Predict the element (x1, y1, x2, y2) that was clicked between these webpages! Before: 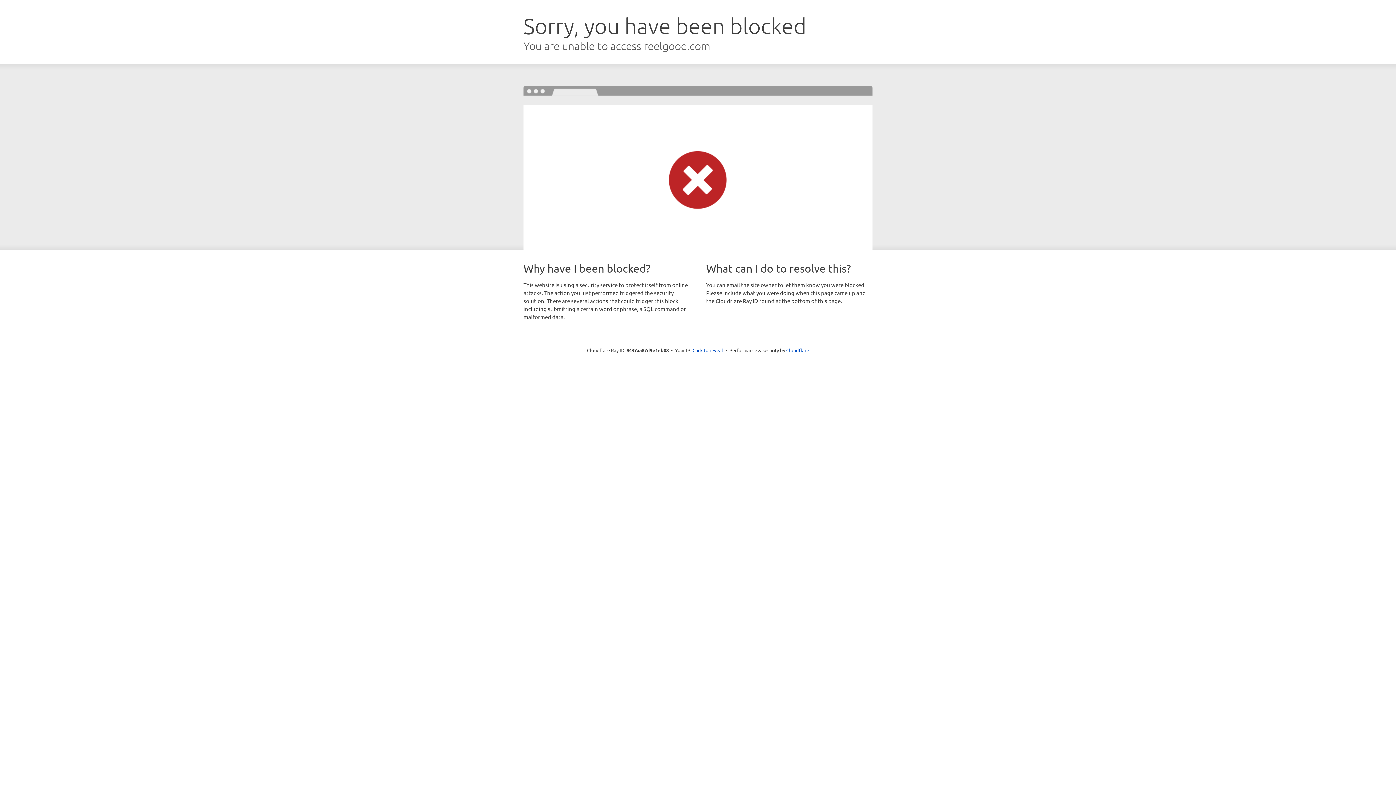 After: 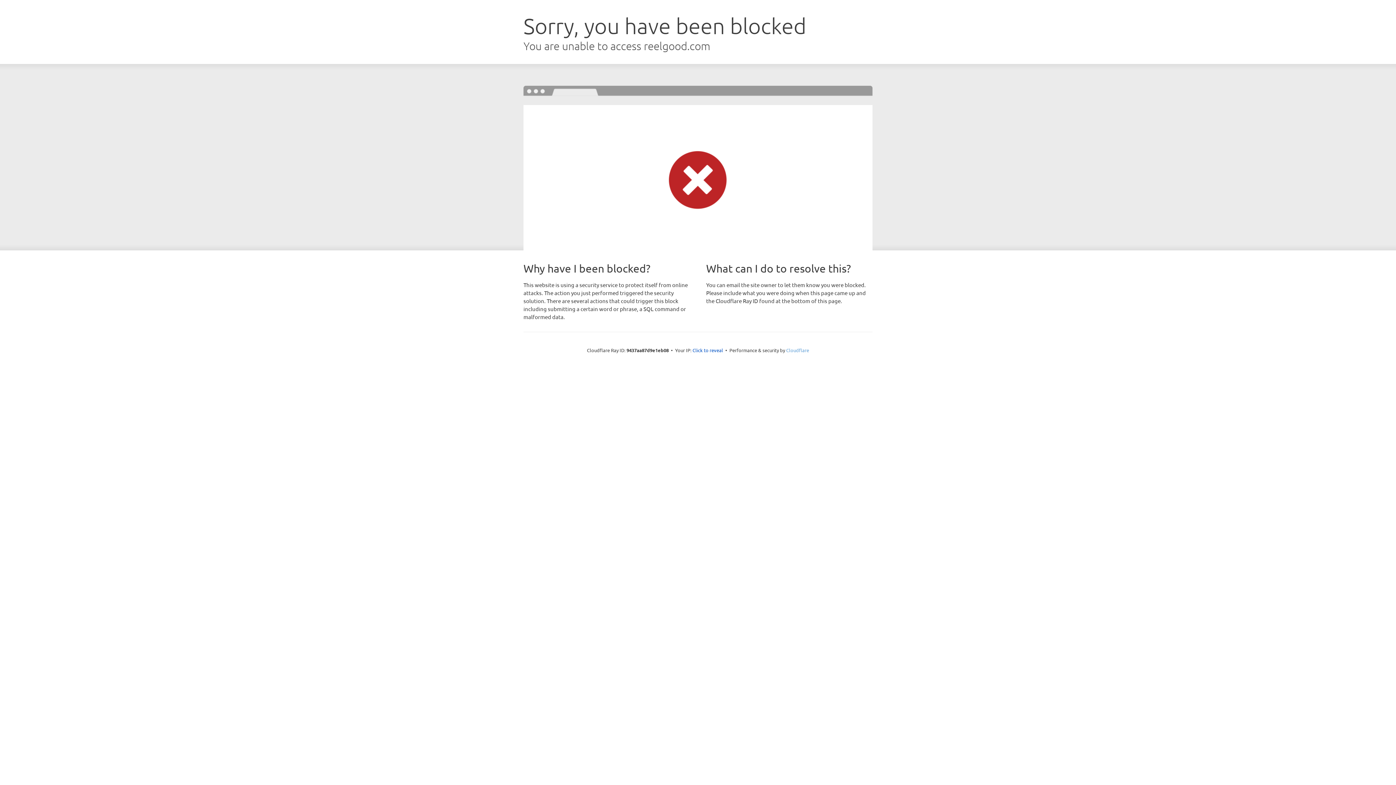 Action: label: Cloudflare bbox: (786, 347, 809, 353)